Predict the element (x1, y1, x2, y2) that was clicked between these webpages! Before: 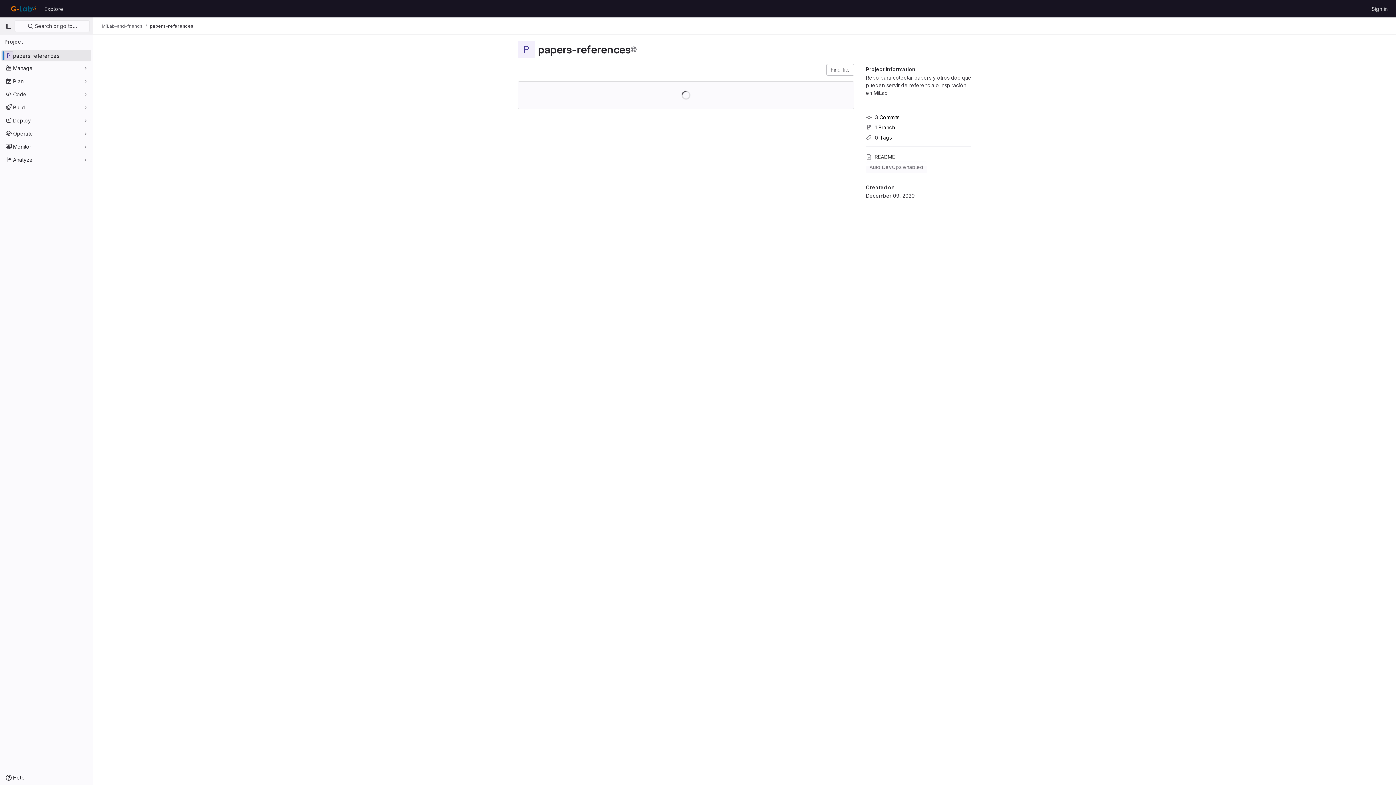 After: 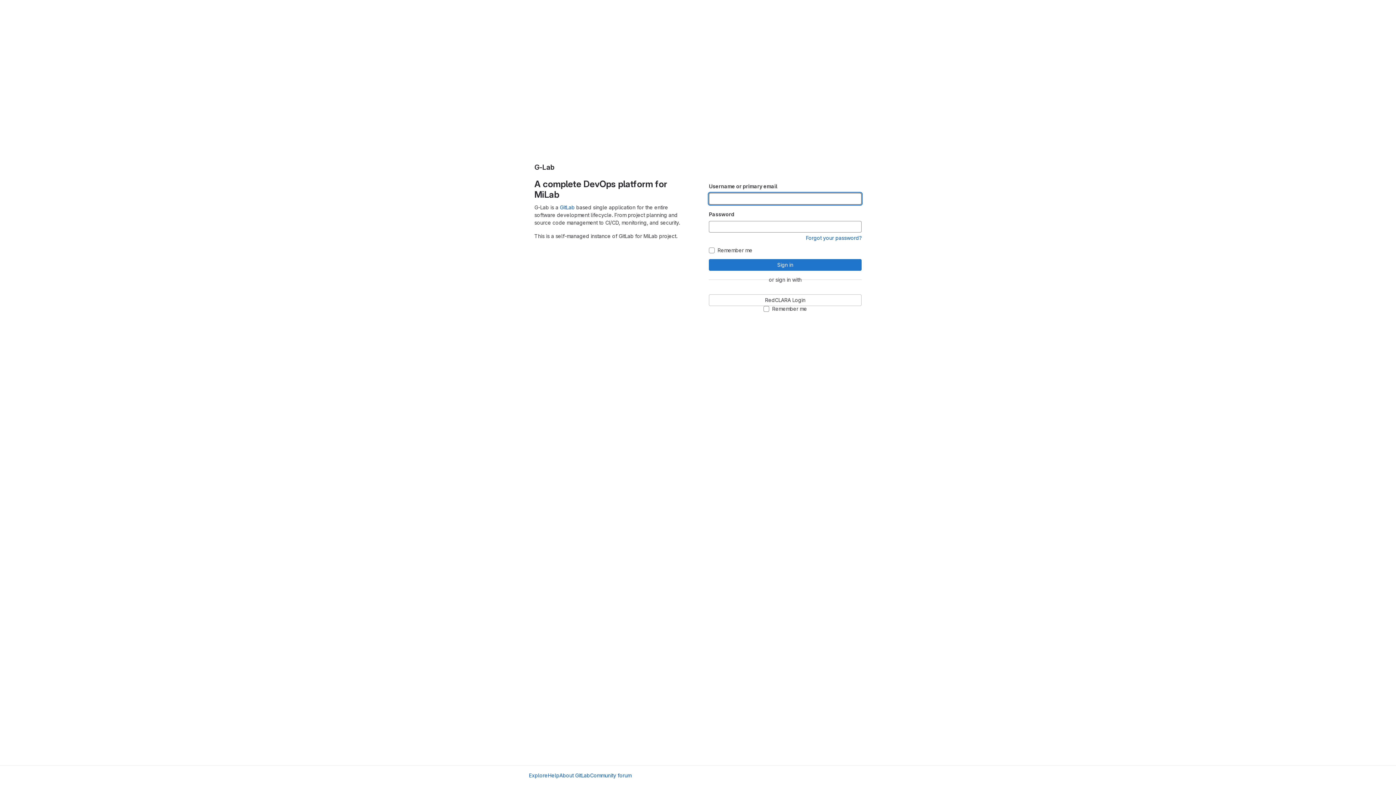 Action: label: Sign in bbox: (1369, 2, 1390, 14)